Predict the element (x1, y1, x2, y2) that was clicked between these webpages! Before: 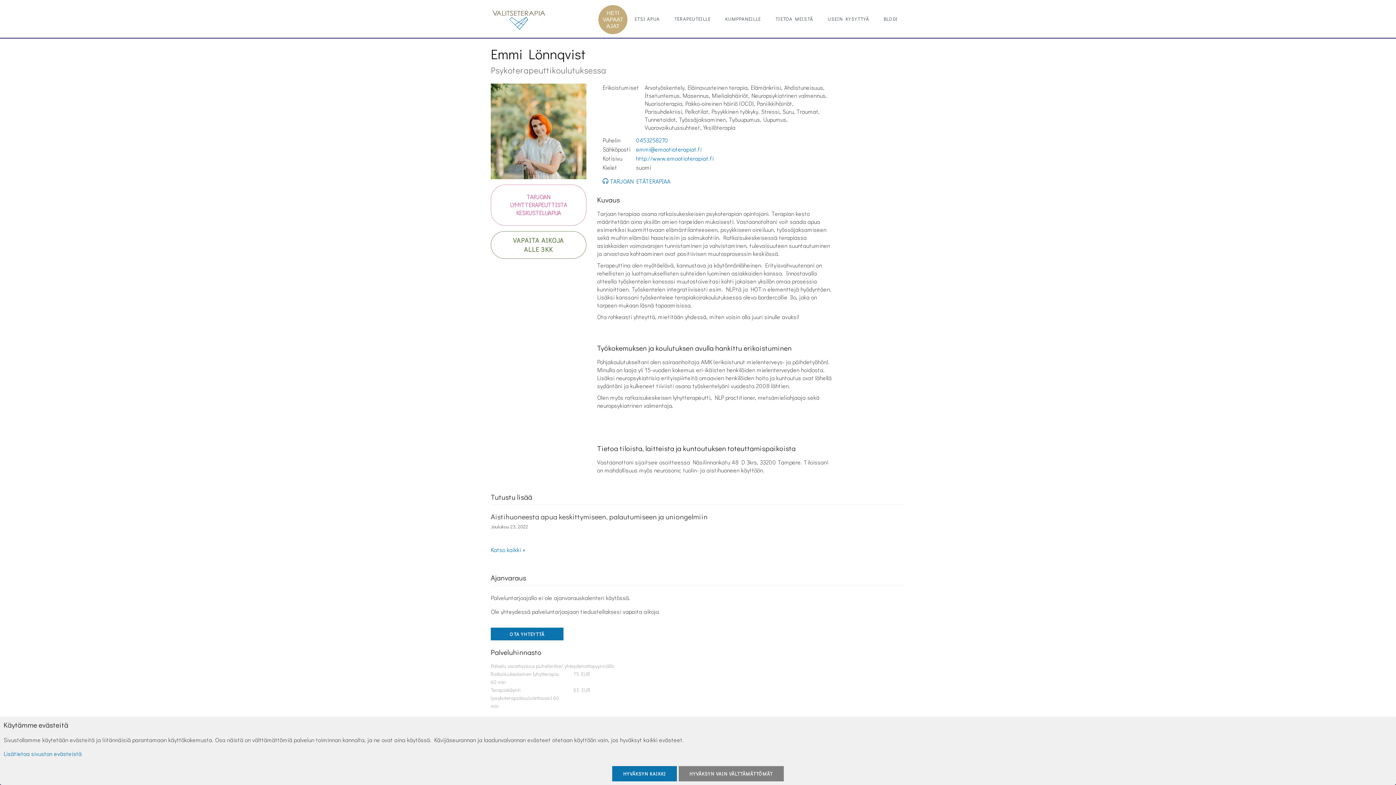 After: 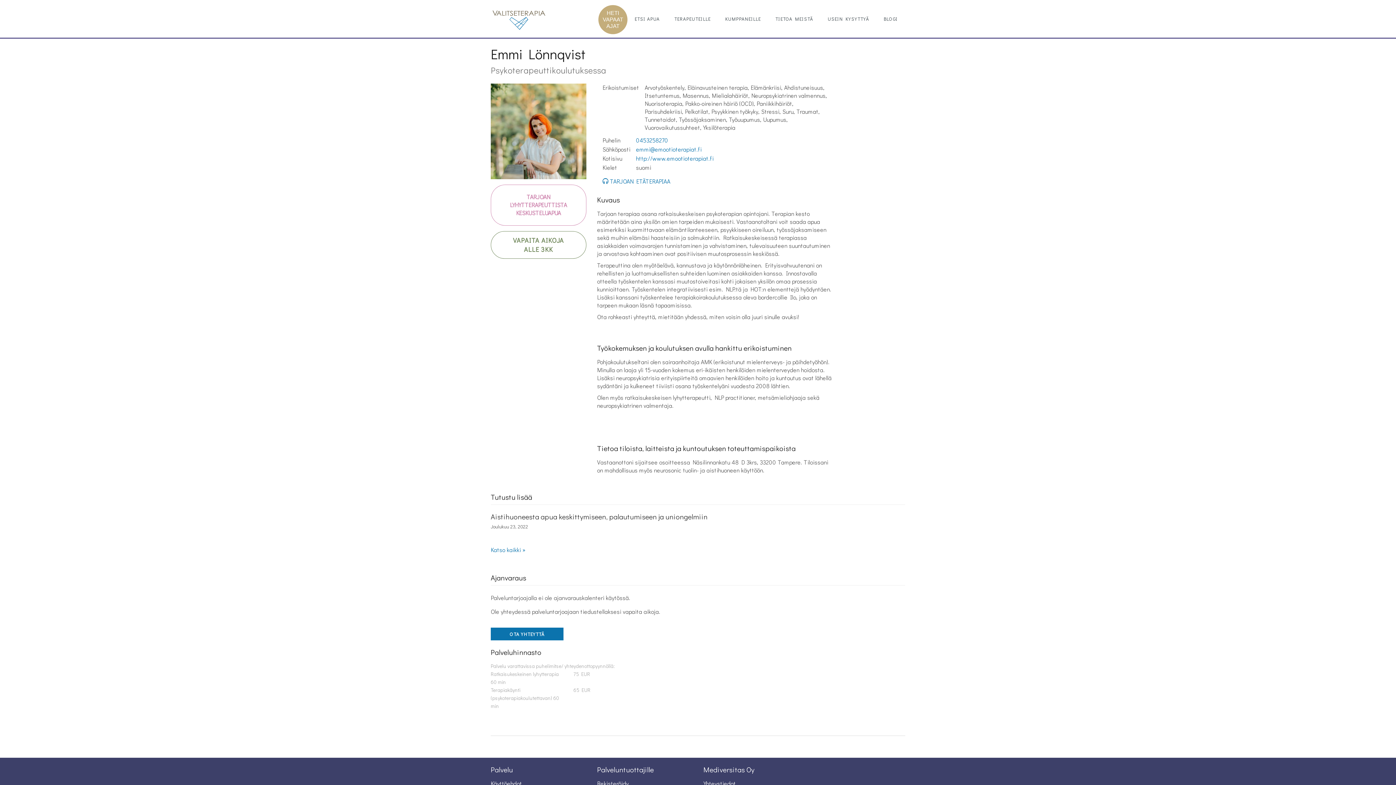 Action: bbox: (612, 766, 677, 781) label: HYVÄKSYN KAIKKI